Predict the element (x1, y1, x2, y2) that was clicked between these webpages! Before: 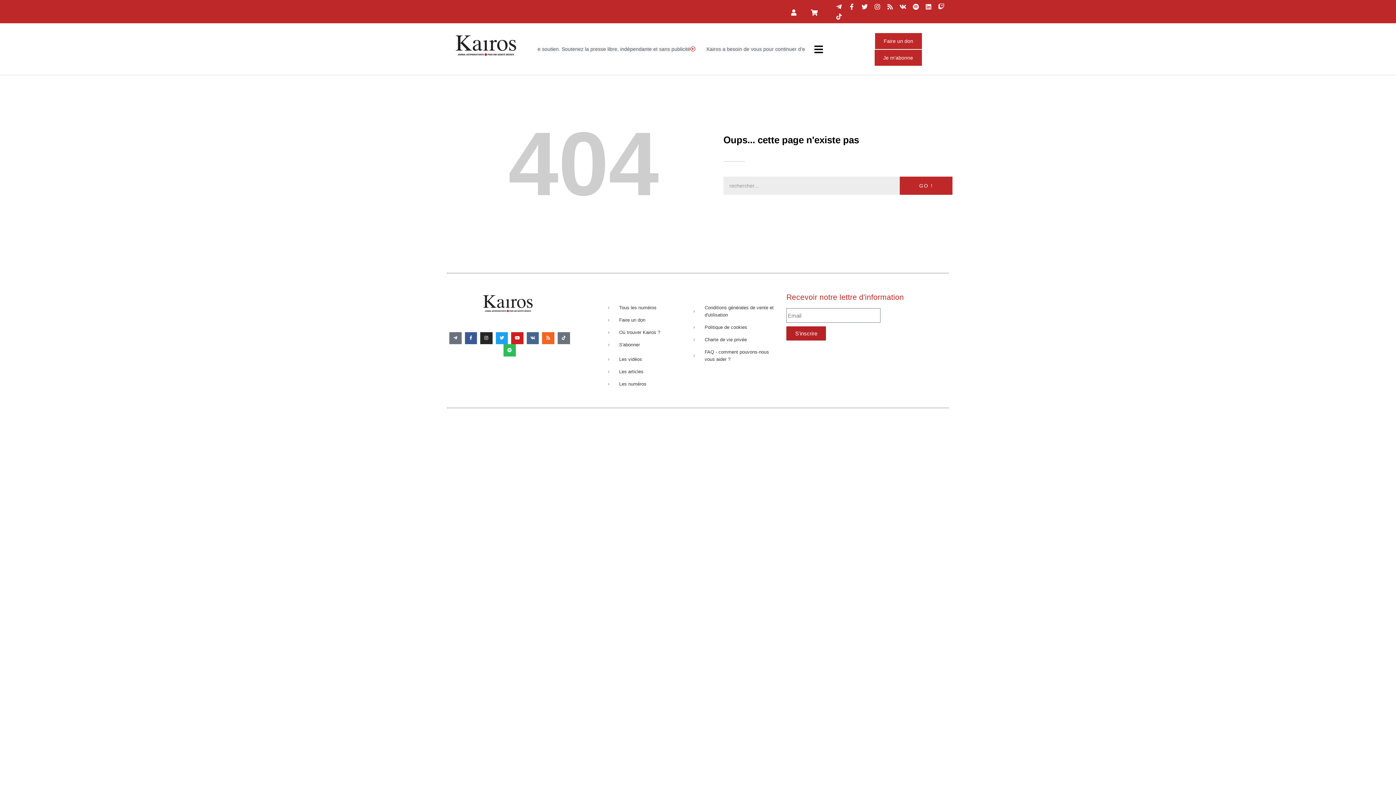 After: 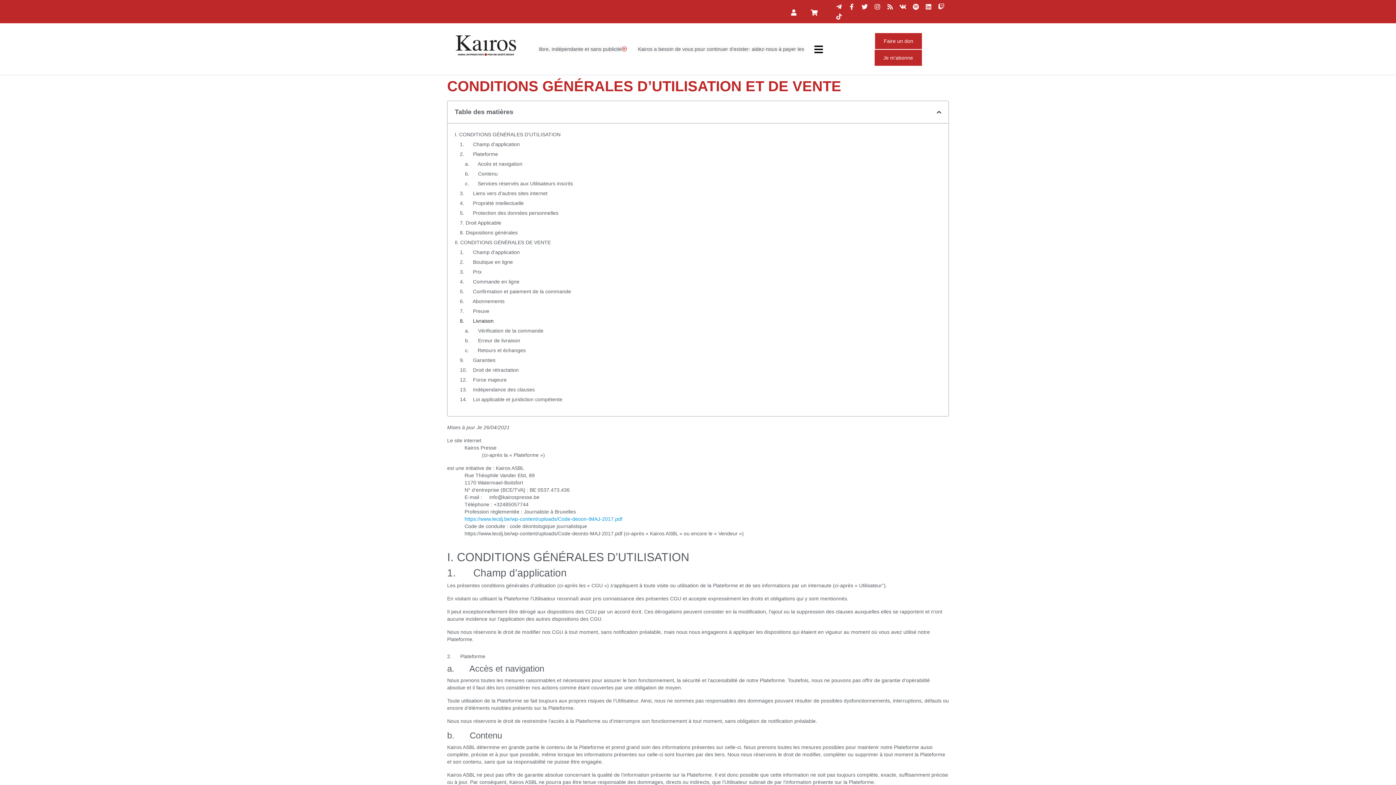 Action: bbox: (693, 304, 779, 319) label: Conditions générales de vente et d'utilisation